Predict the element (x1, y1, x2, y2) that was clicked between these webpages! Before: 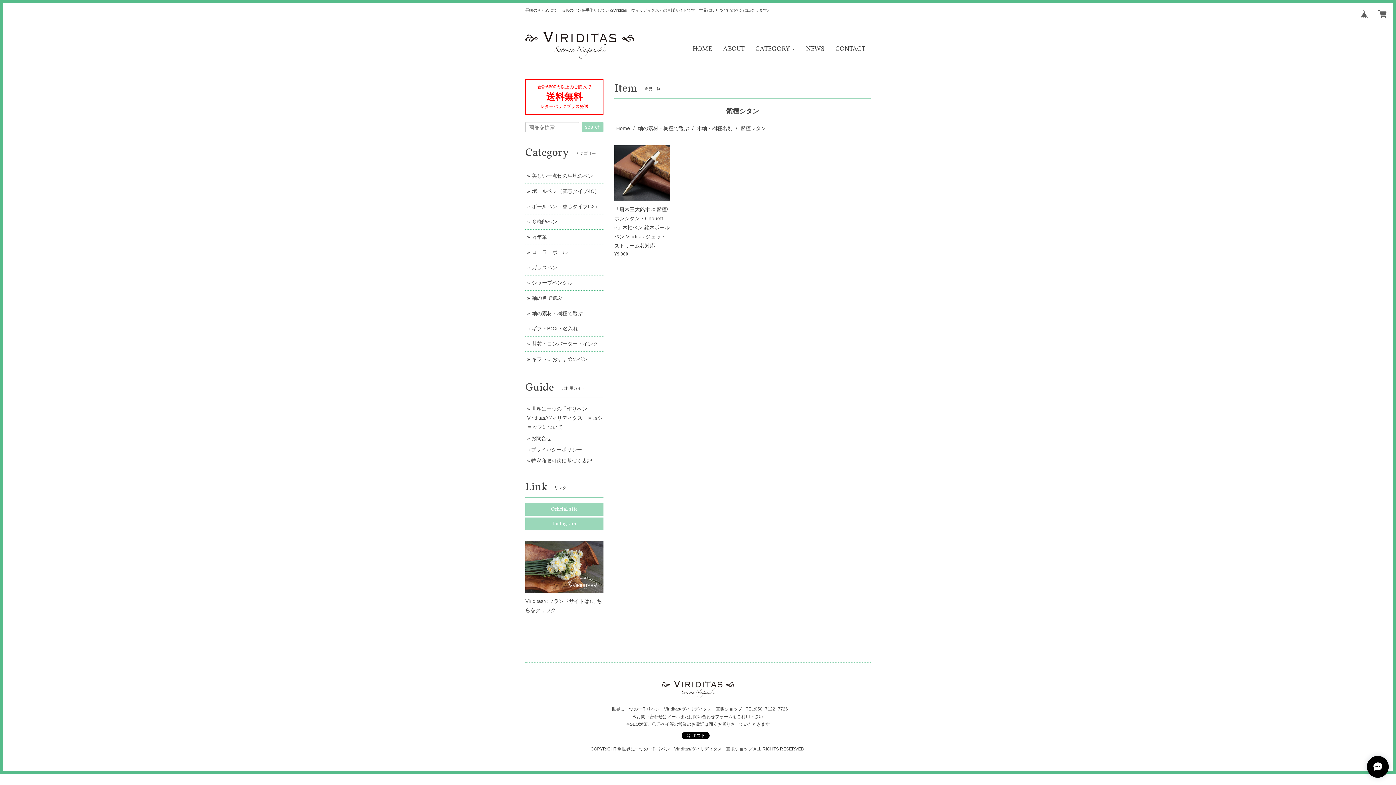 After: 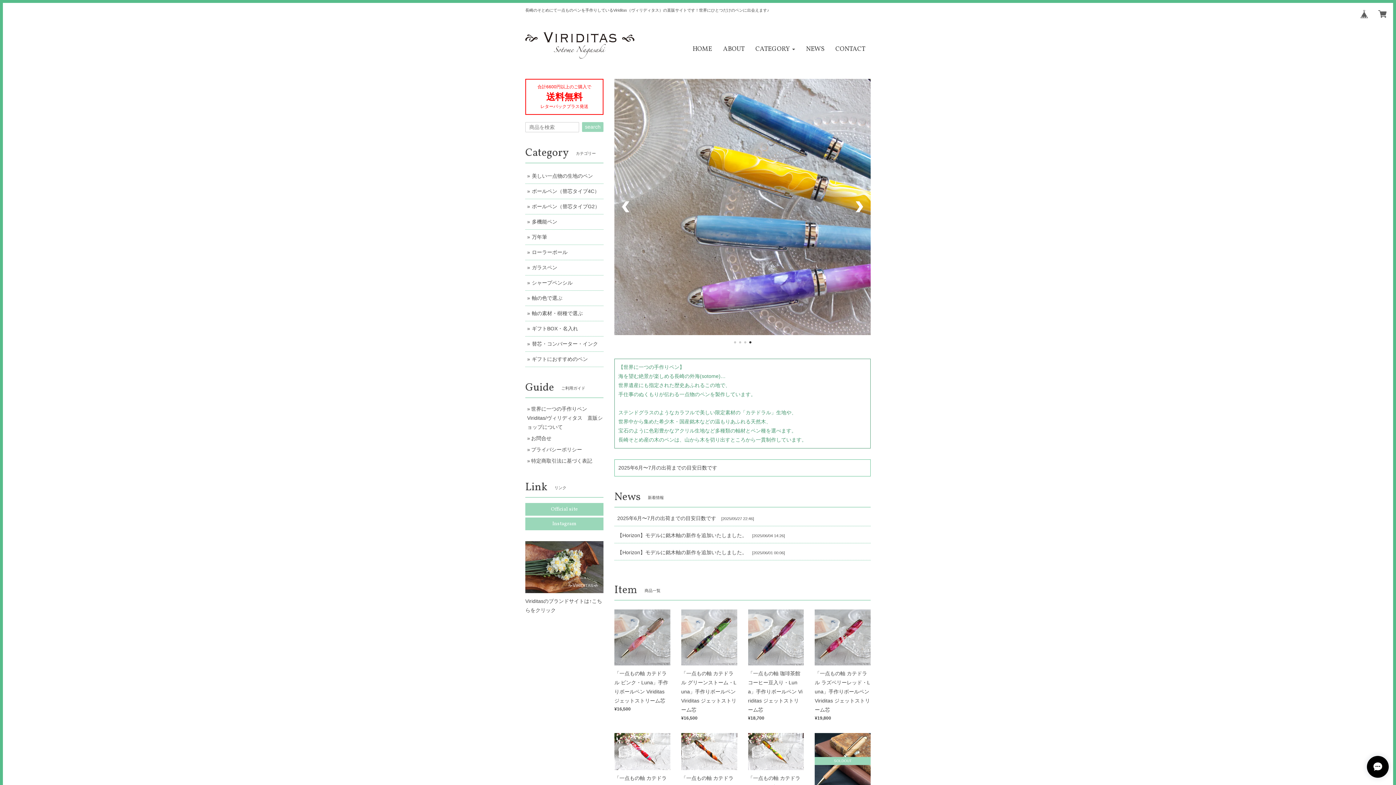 Action: label: Home bbox: (616, 125, 630, 131)